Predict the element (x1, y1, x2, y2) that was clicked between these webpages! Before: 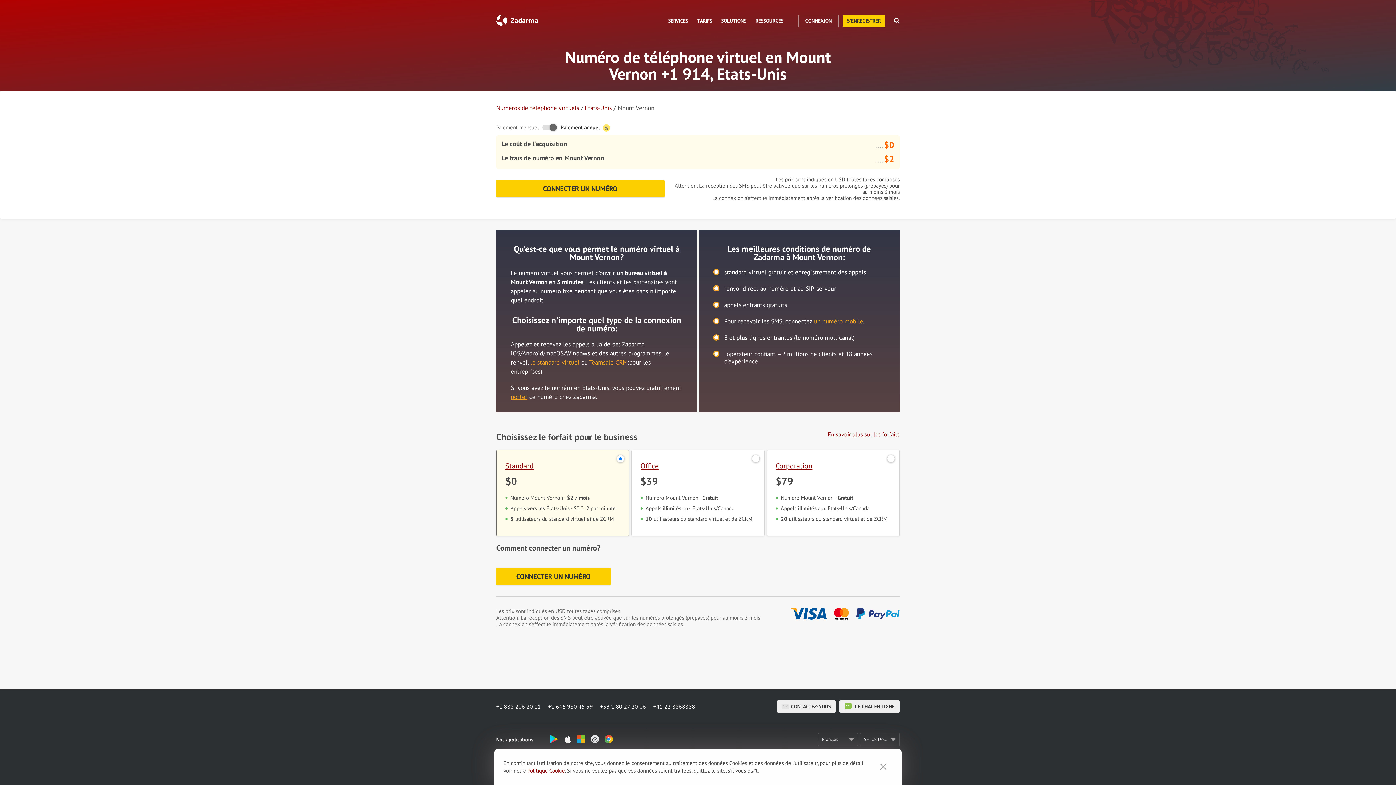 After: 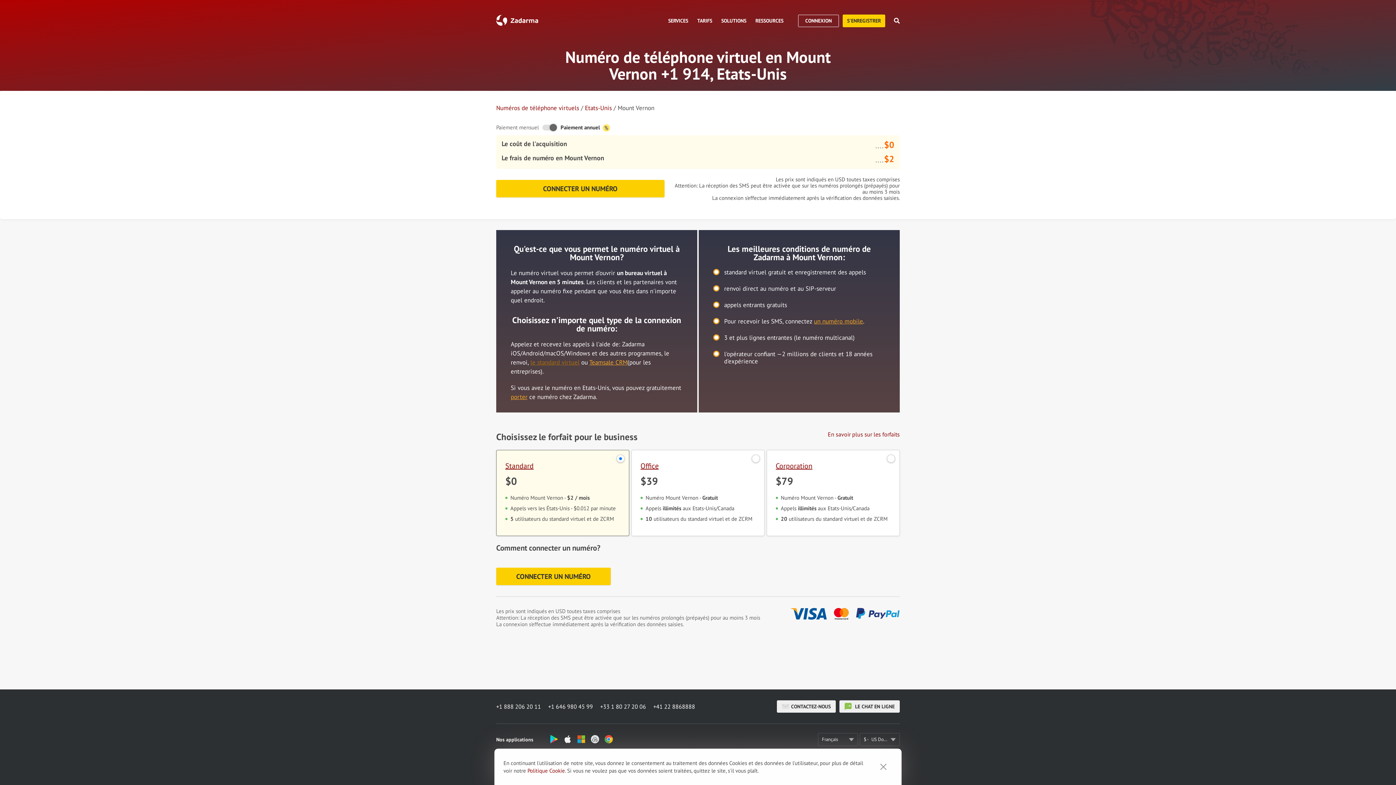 Action: bbox: (530, 358, 579, 366) label: le standard virtuel